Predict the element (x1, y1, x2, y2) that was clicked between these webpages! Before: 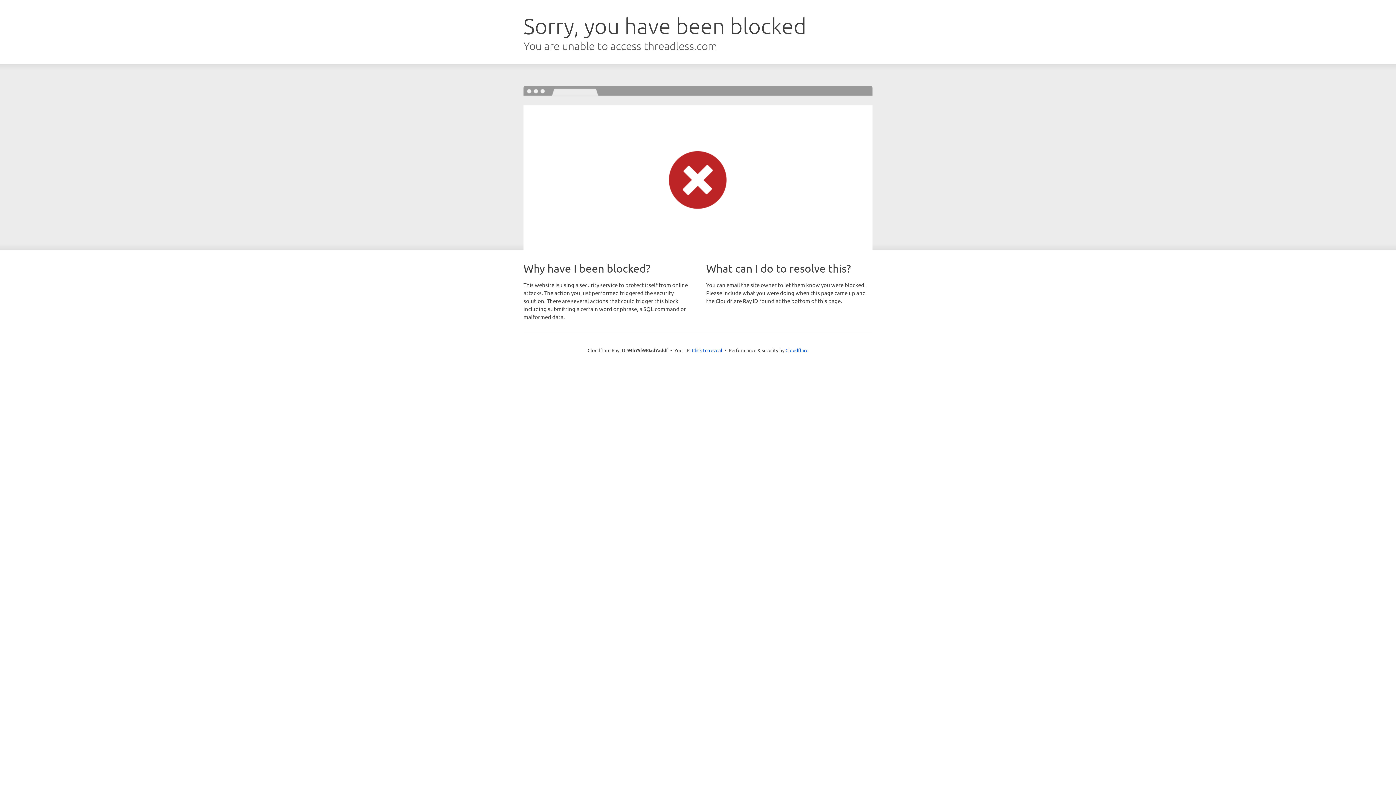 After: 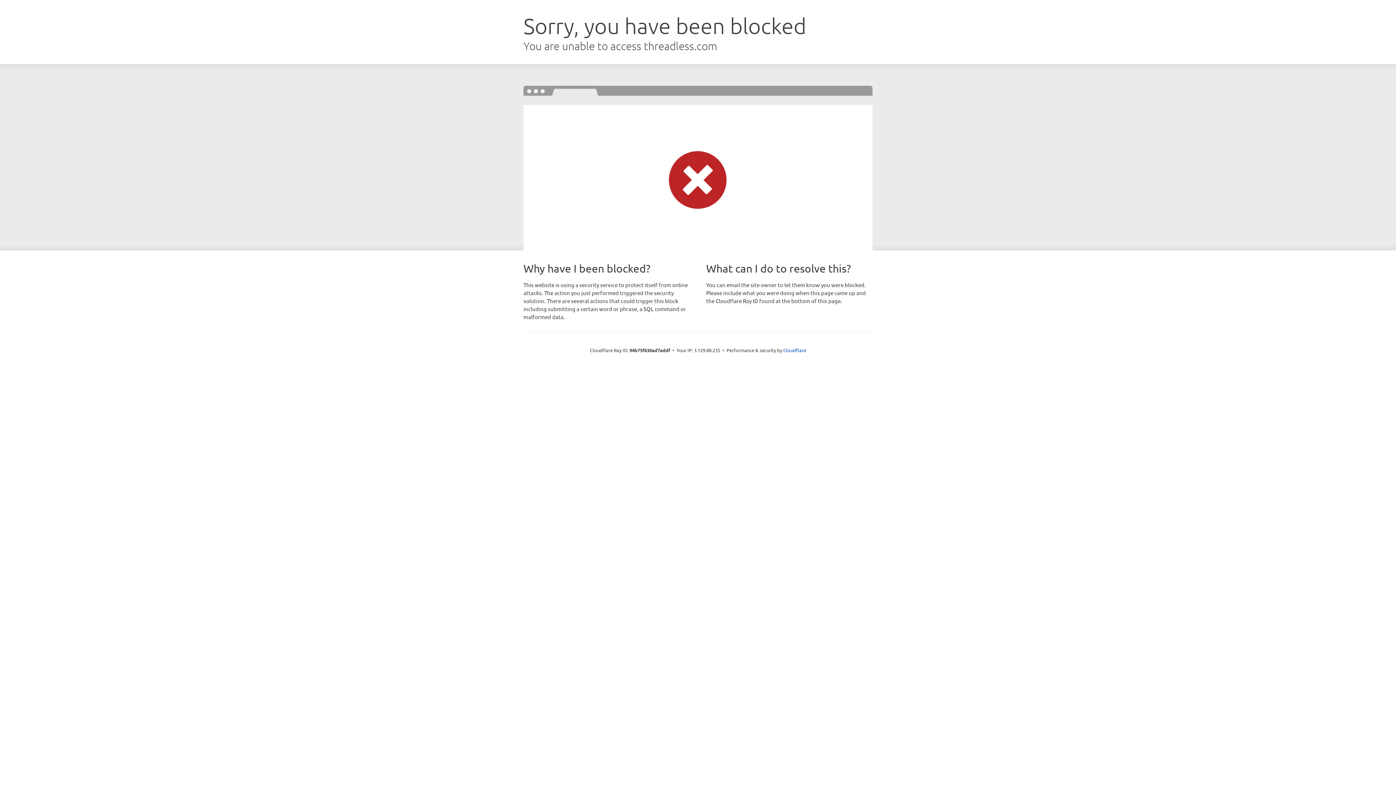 Action: bbox: (692, 346, 722, 353) label: Click to reveal